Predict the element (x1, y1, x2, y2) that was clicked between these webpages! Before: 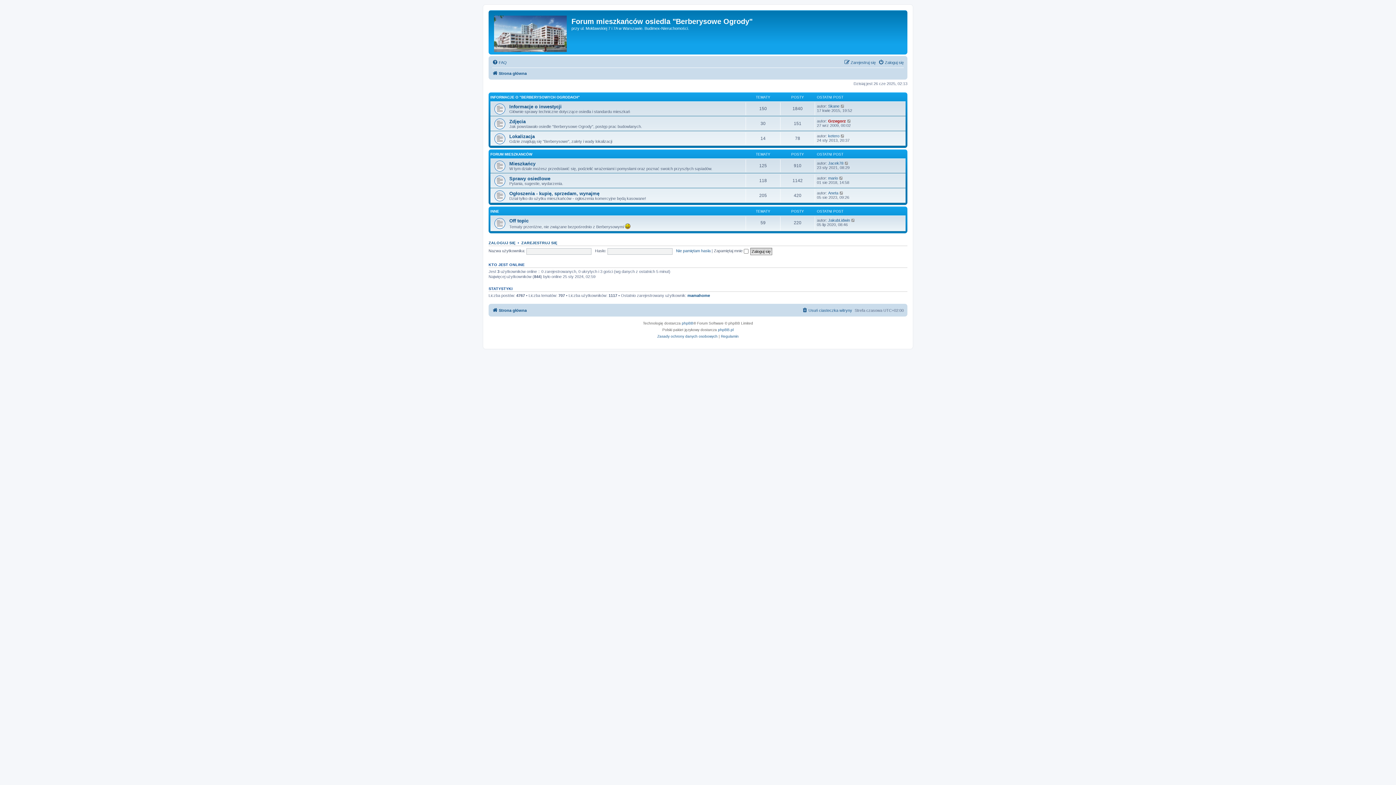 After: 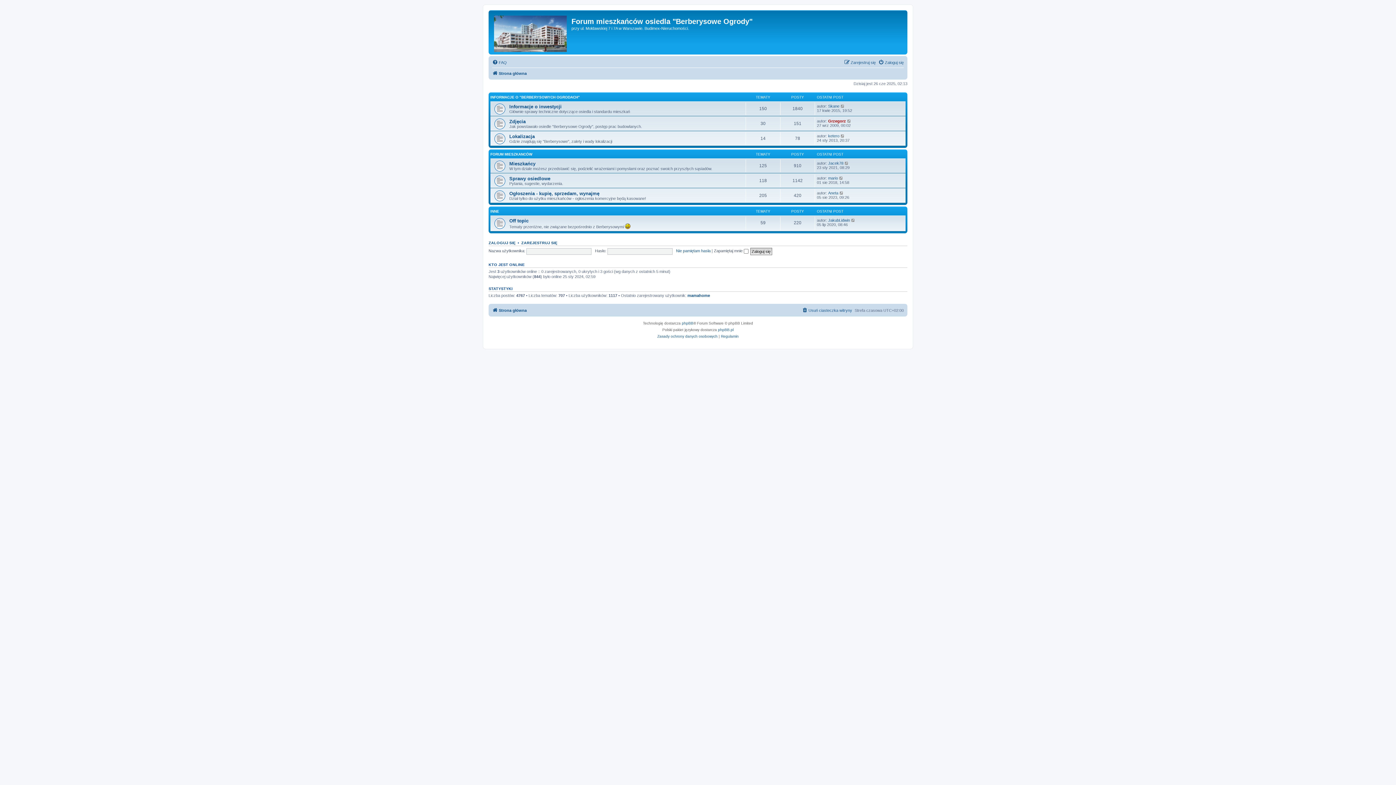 Action: label: Strona główna bbox: (492, 306, 526, 314)